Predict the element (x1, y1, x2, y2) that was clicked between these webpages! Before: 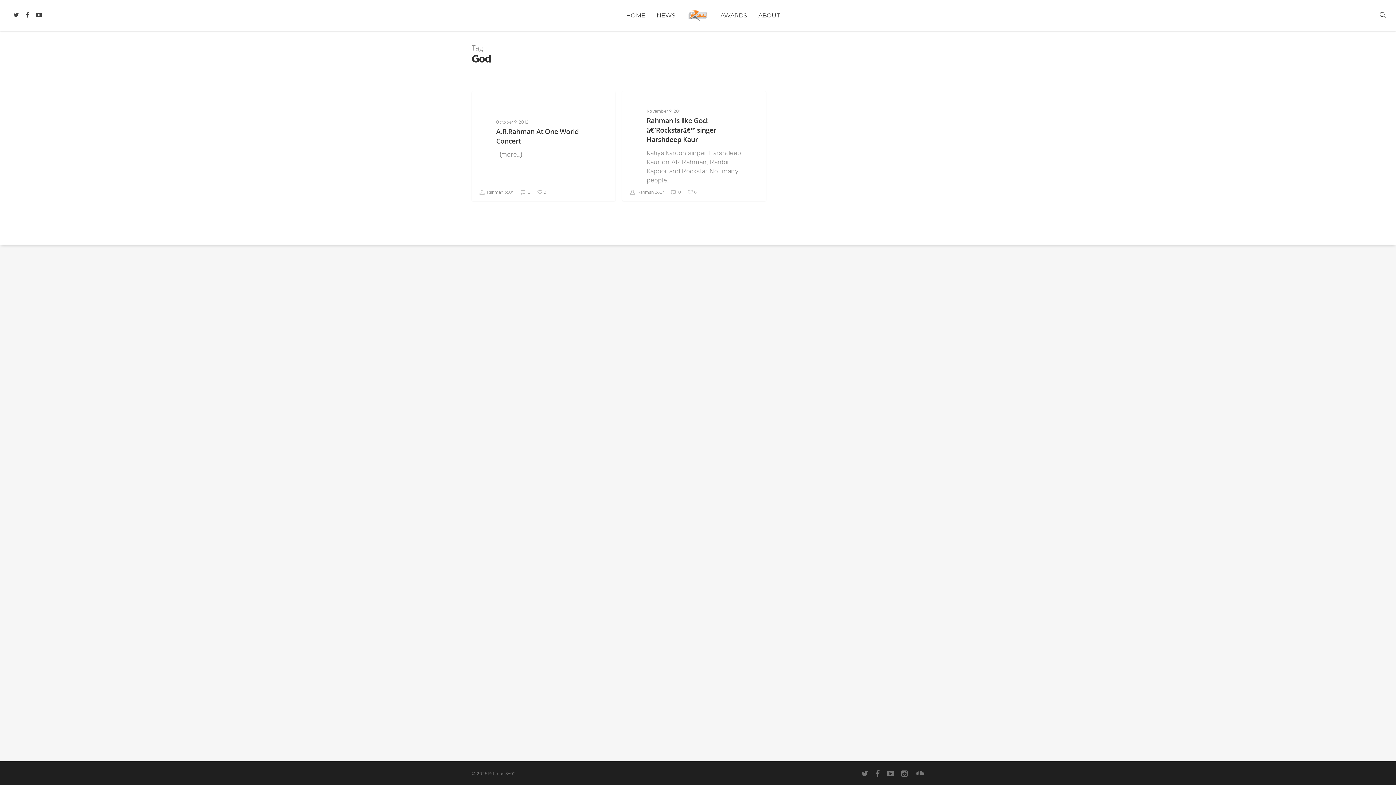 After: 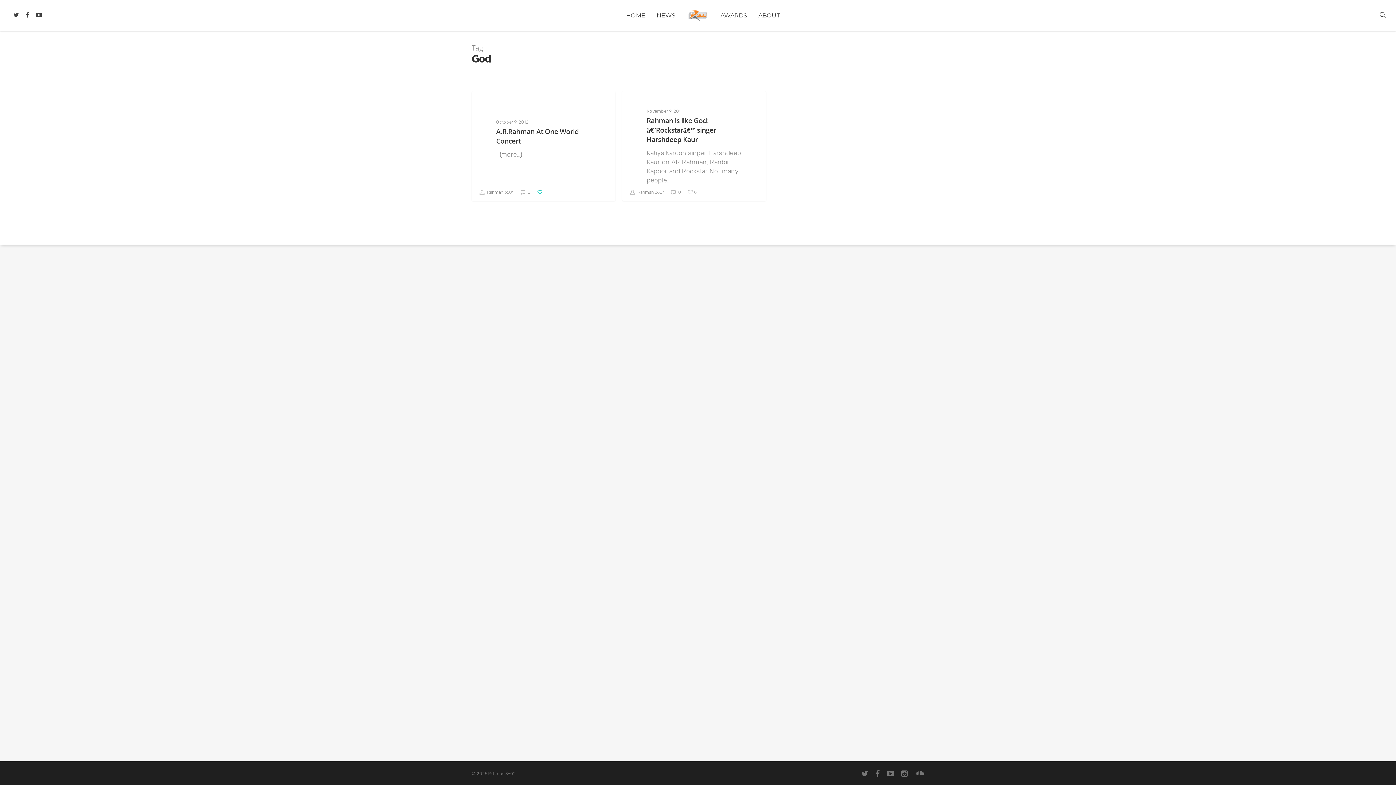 Action: bbox: (537, 188, 546, 193) label: 0